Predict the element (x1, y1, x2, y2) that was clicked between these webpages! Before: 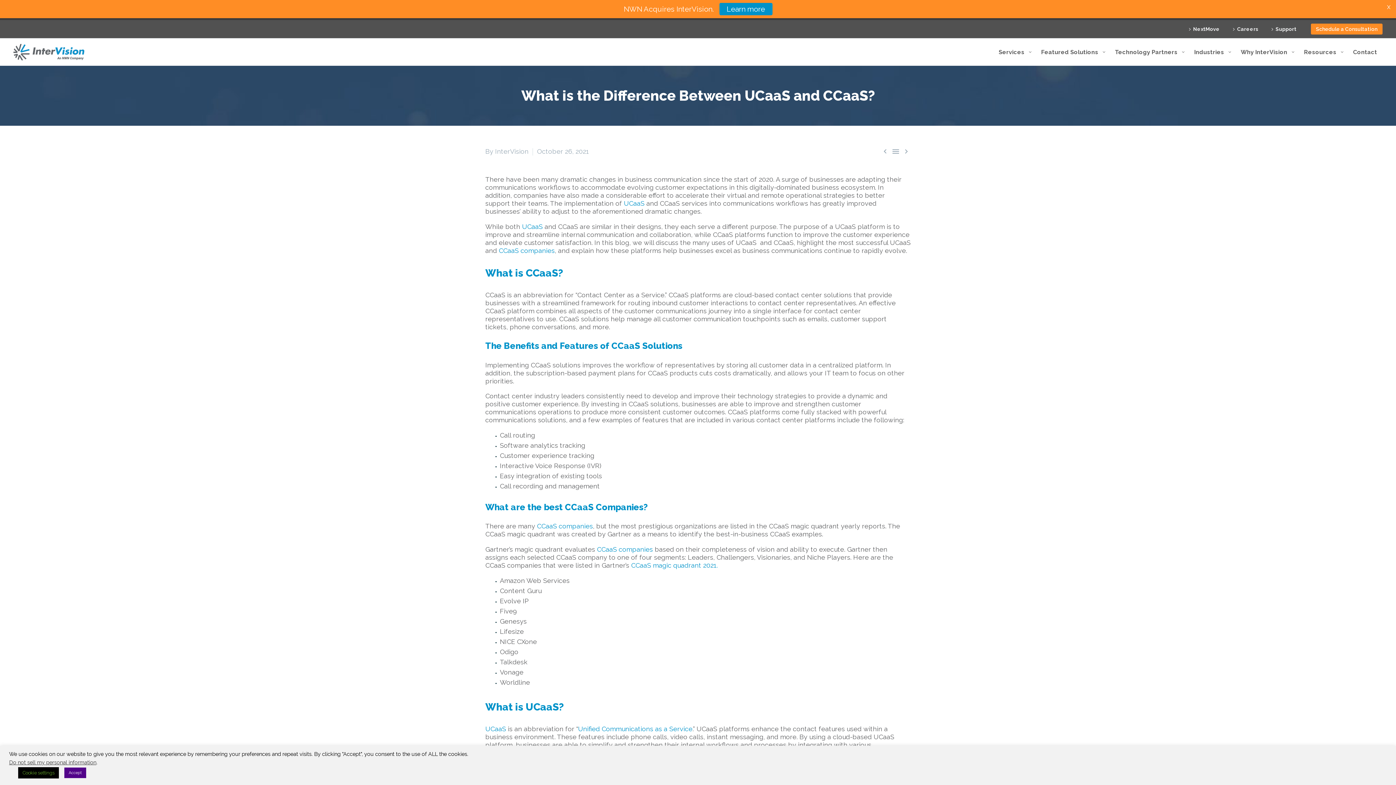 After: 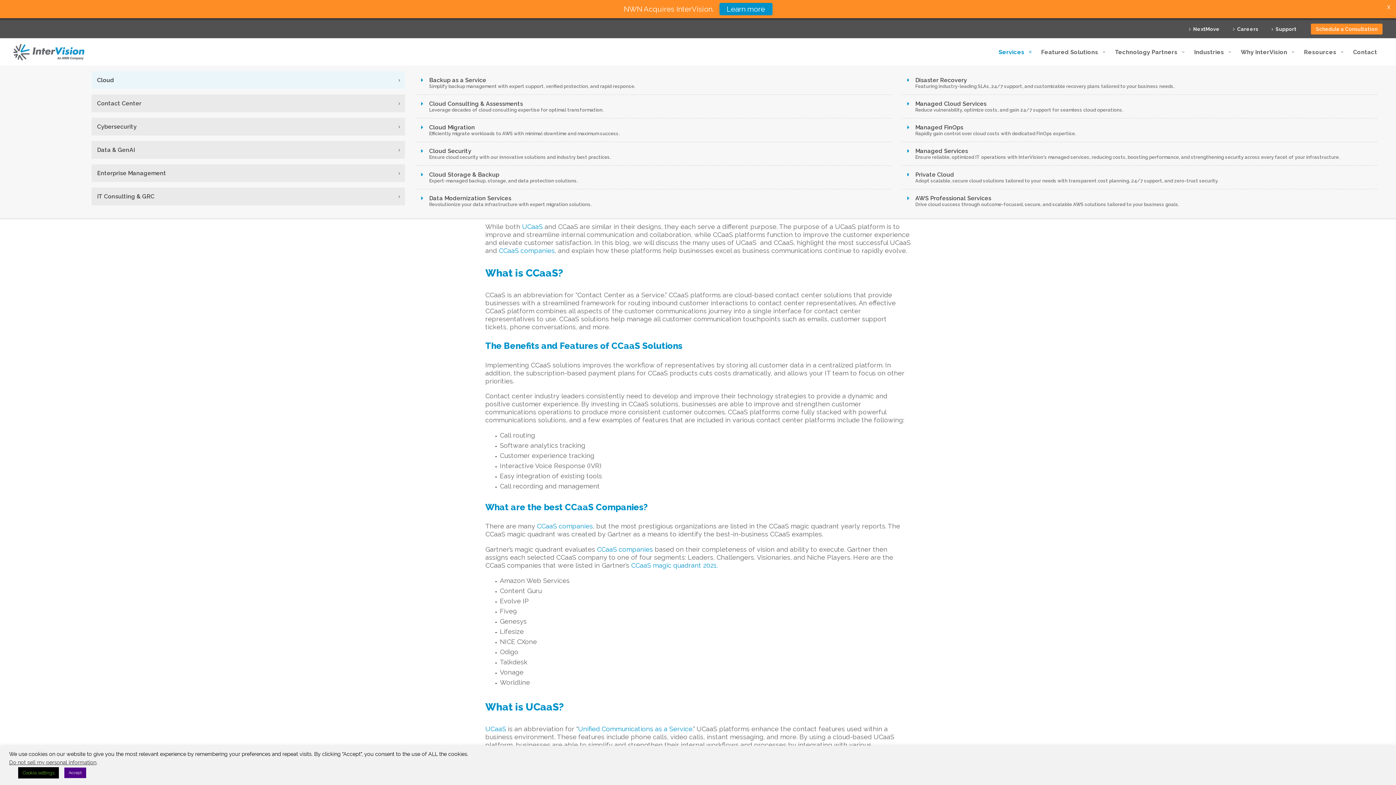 Action: bbox: (993, 40, 1036, 63) label: Services